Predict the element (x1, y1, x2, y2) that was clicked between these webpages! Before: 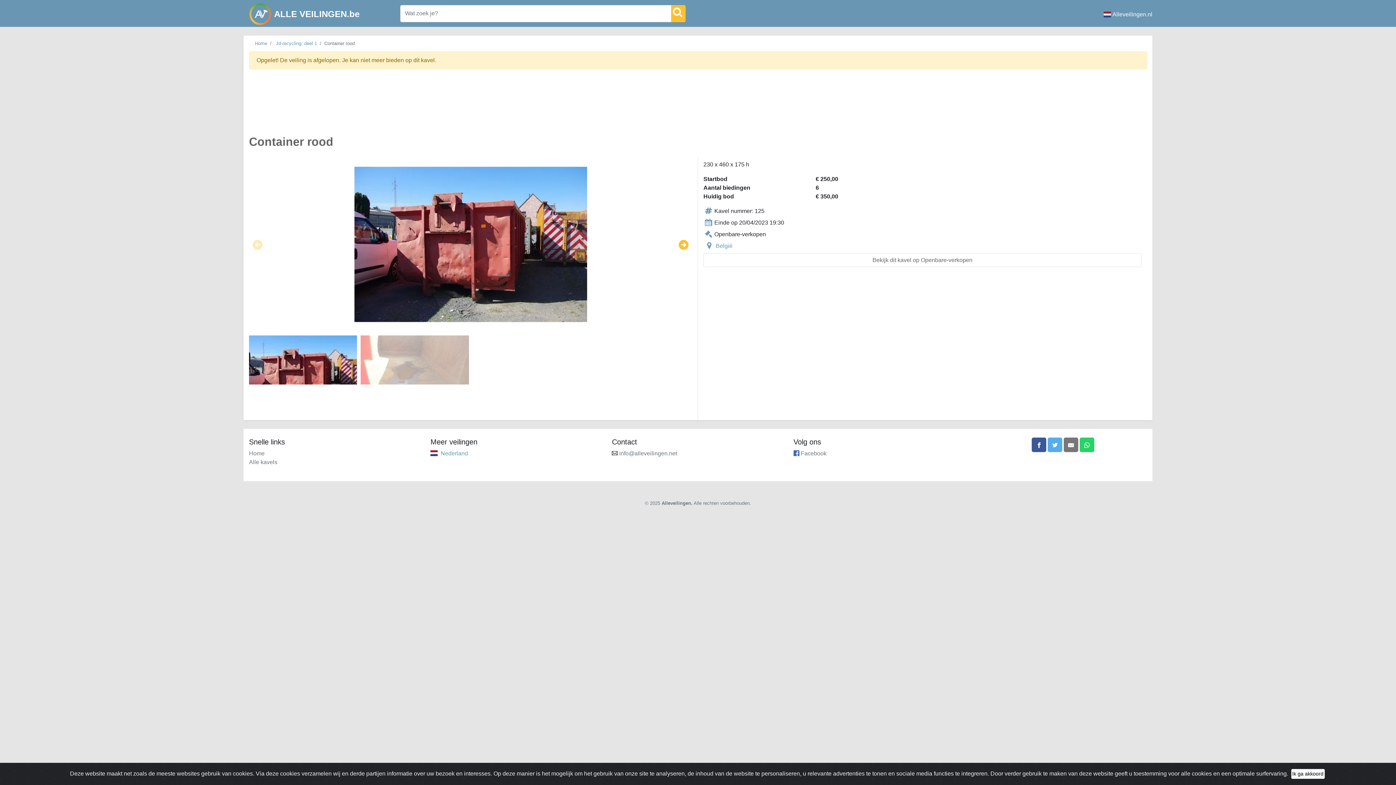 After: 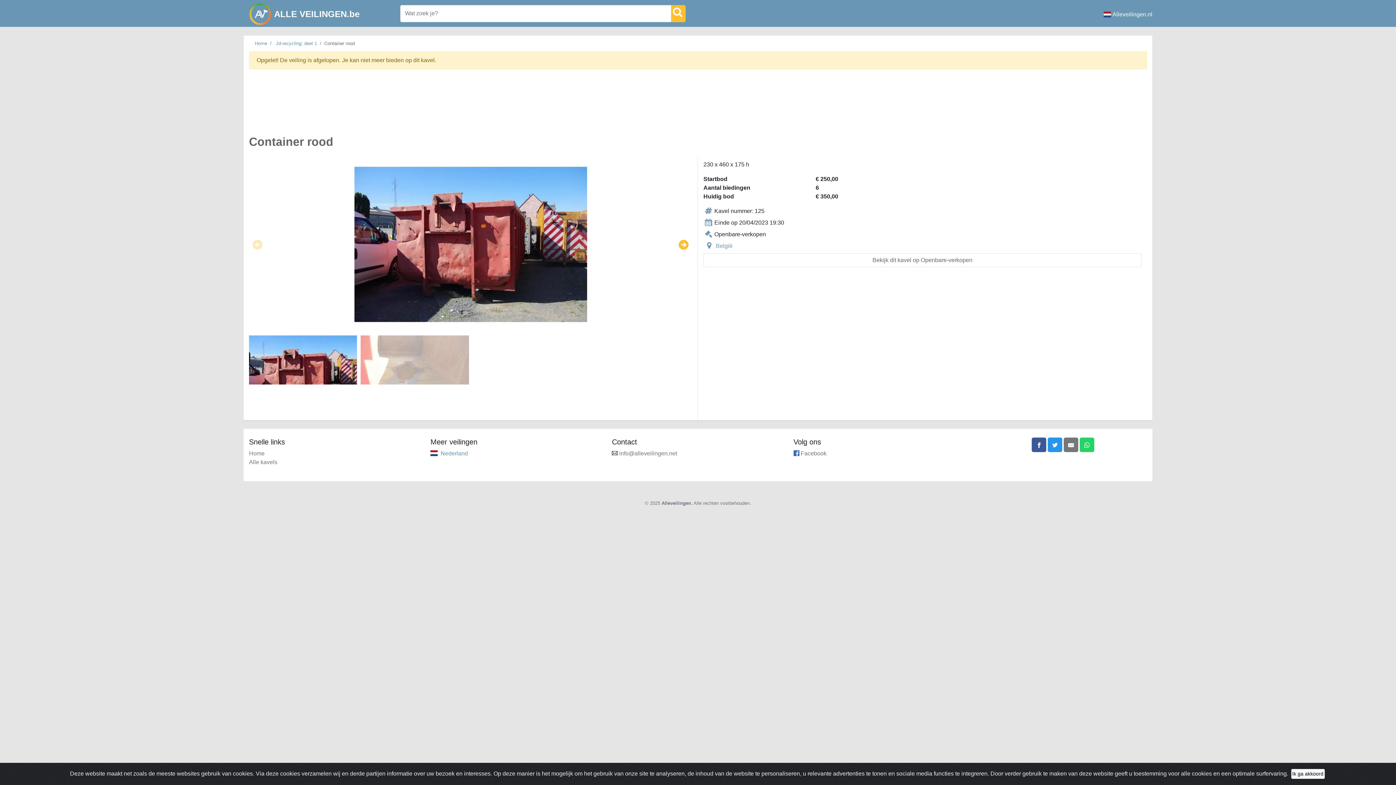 Action: bbox: (1047, 437, 1062, 452)